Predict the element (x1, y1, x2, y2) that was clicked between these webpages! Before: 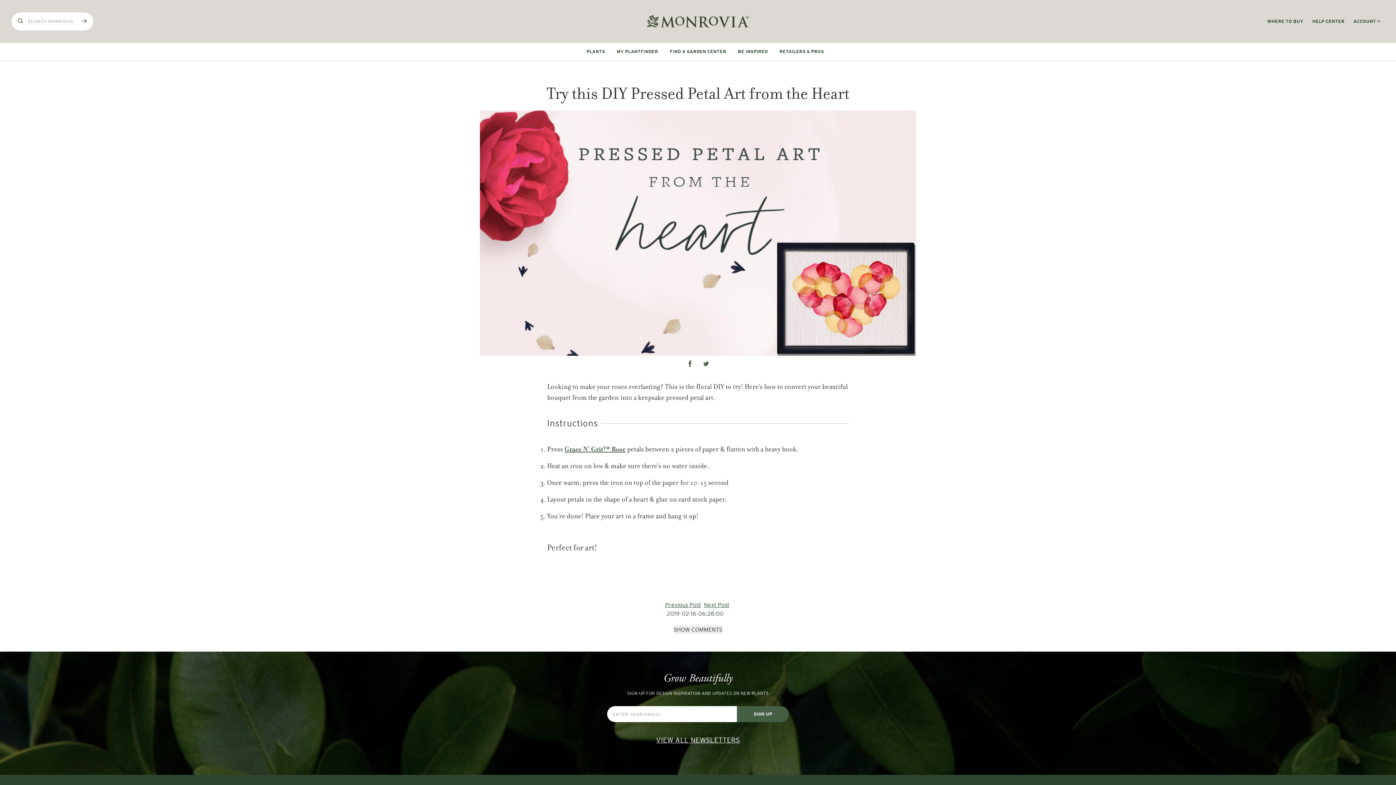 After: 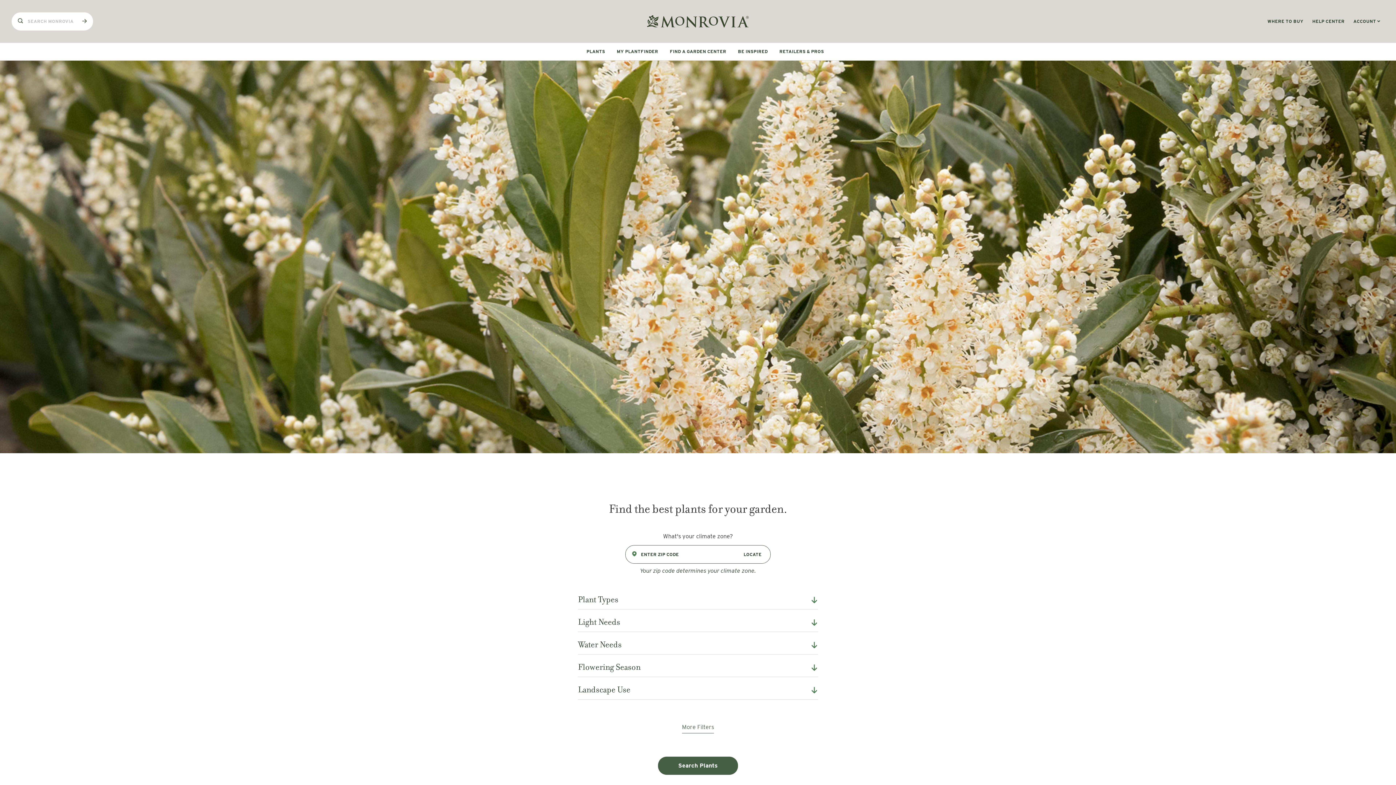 Action: bbox: (611, 42, 664, 60) label: MY PLANTFINDER